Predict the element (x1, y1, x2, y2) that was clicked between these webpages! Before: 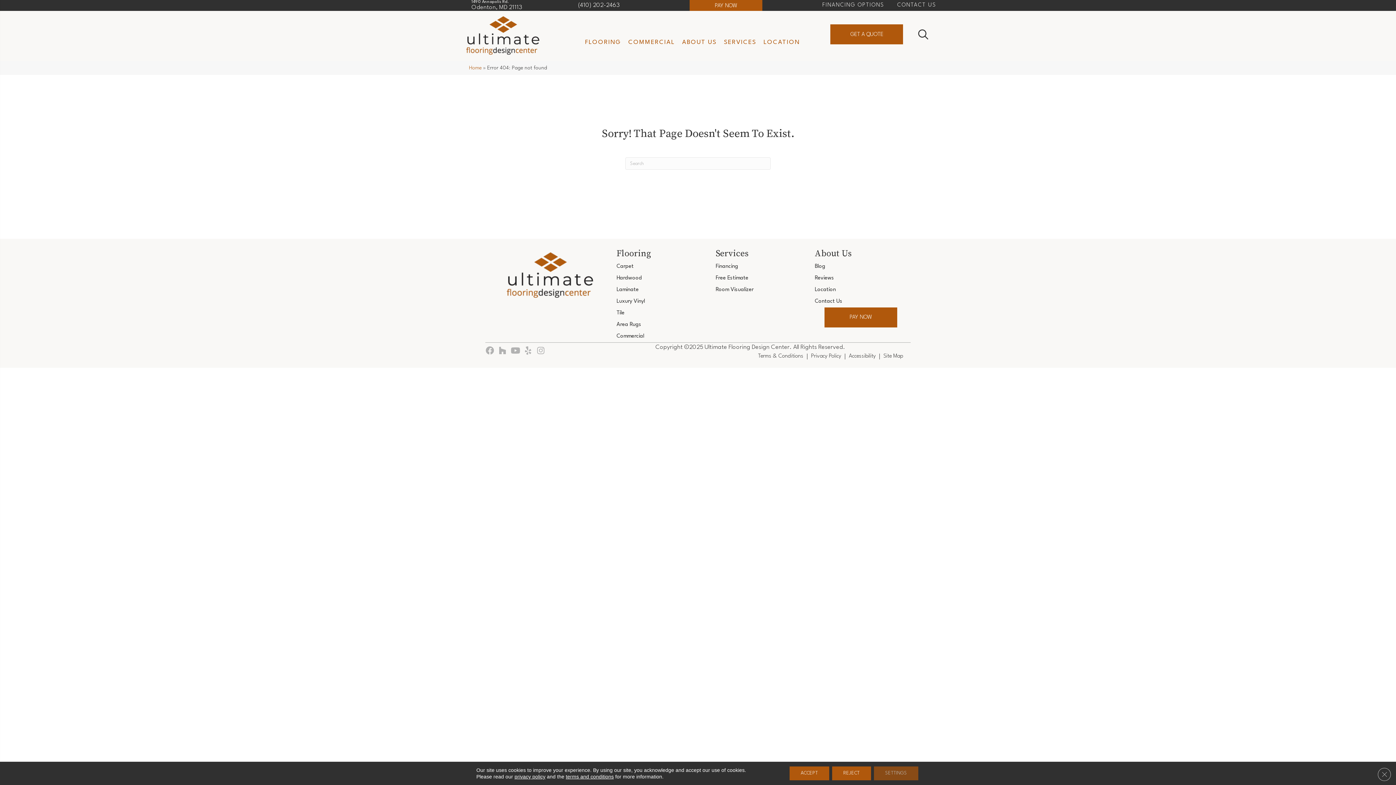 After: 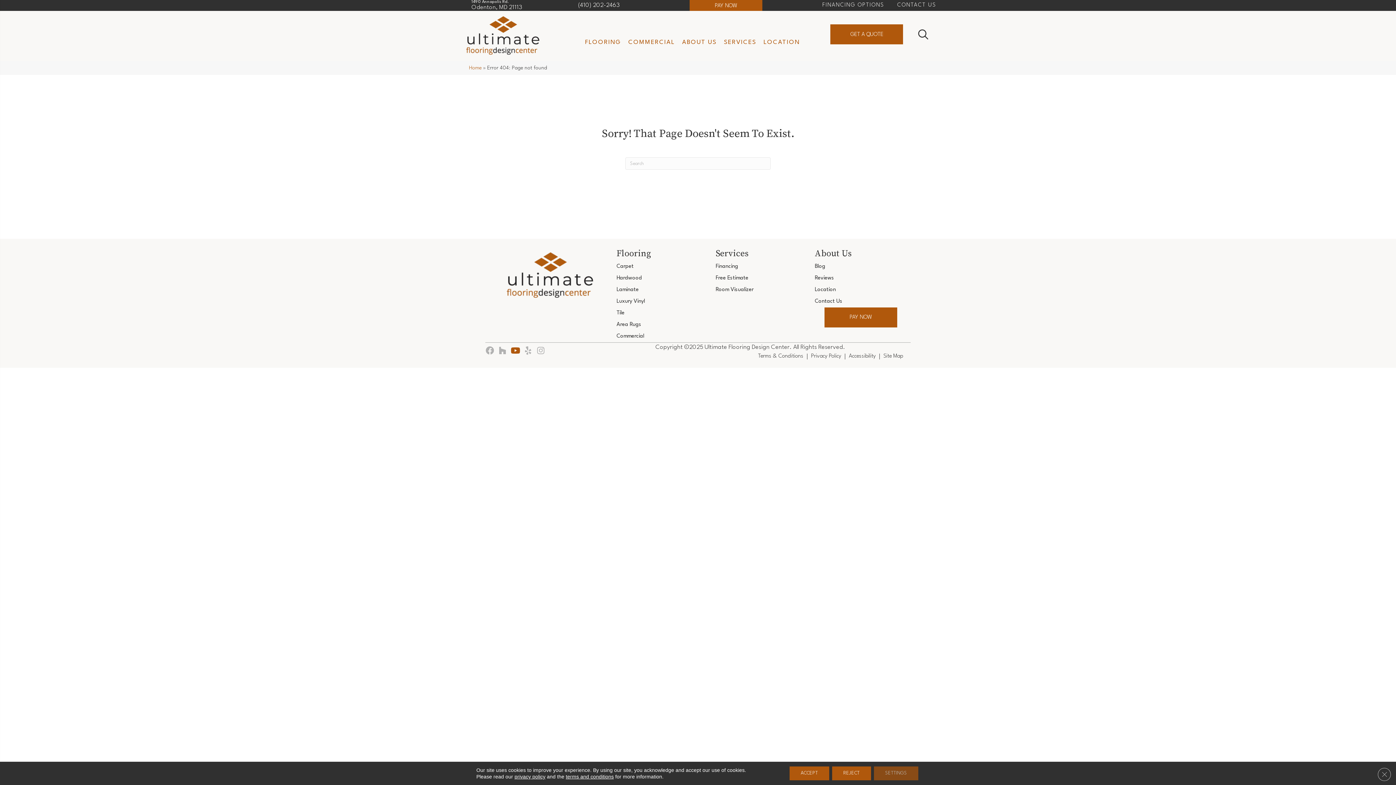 Action: bbox: (510, 346, 520, 357)